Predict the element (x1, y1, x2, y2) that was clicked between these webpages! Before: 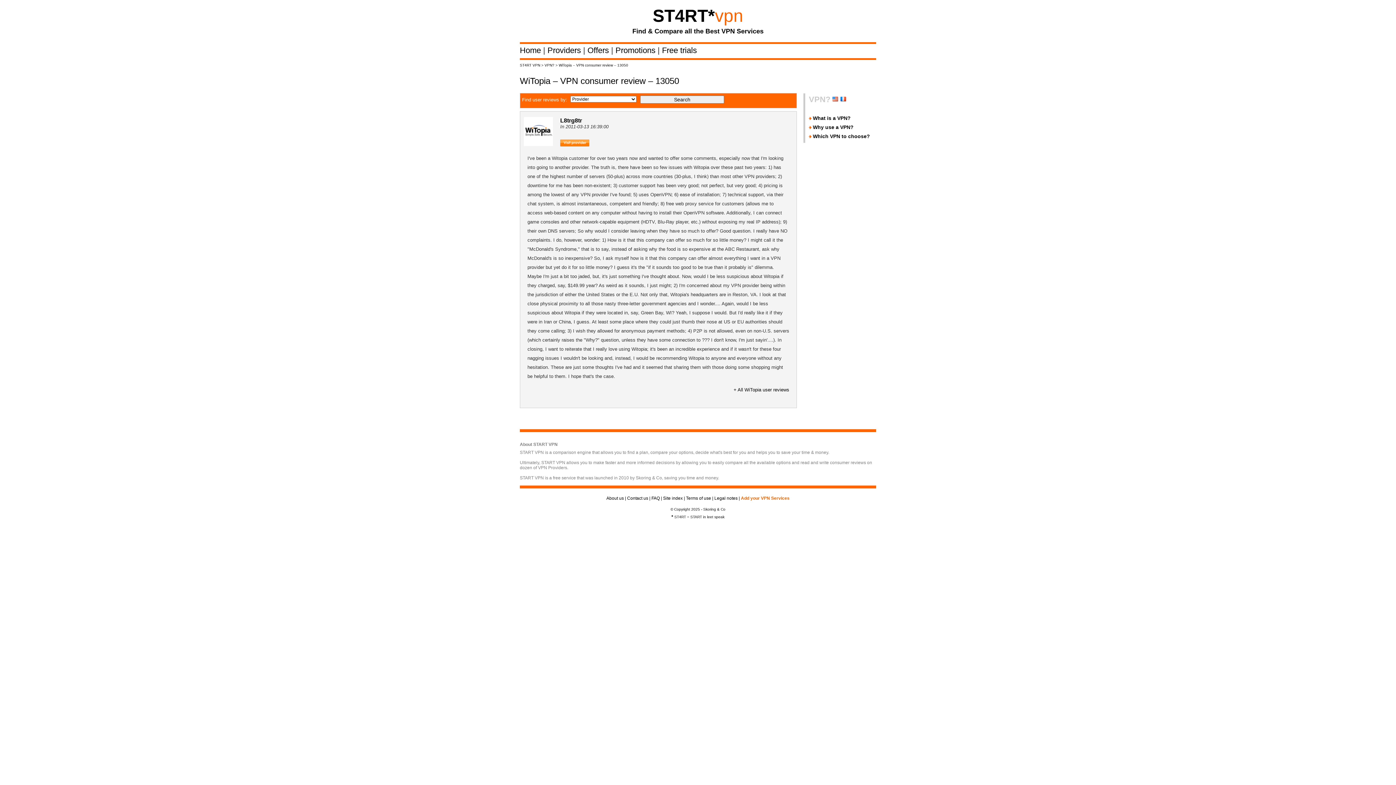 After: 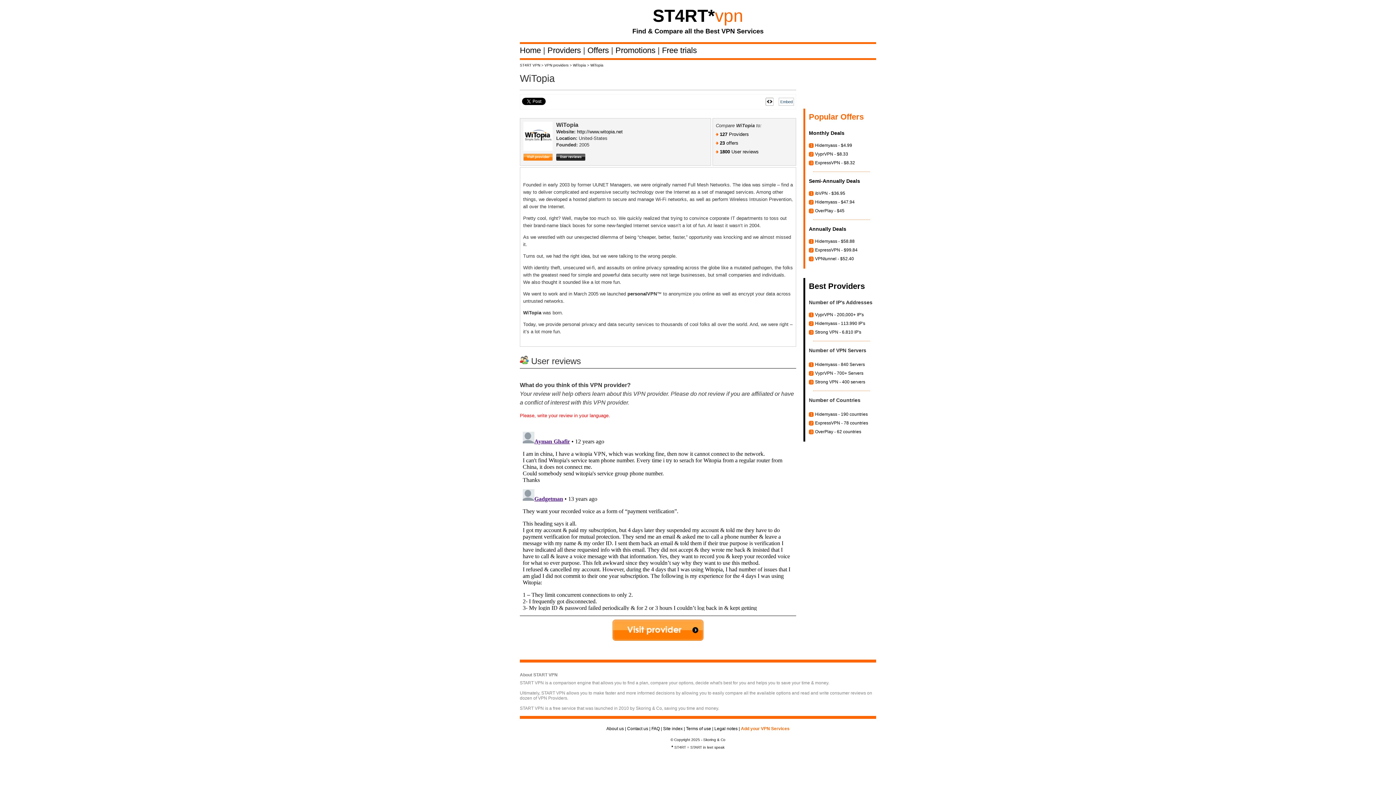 Action: label: + All WiTopia user reviews bbox: (733, 387, 789, 392)